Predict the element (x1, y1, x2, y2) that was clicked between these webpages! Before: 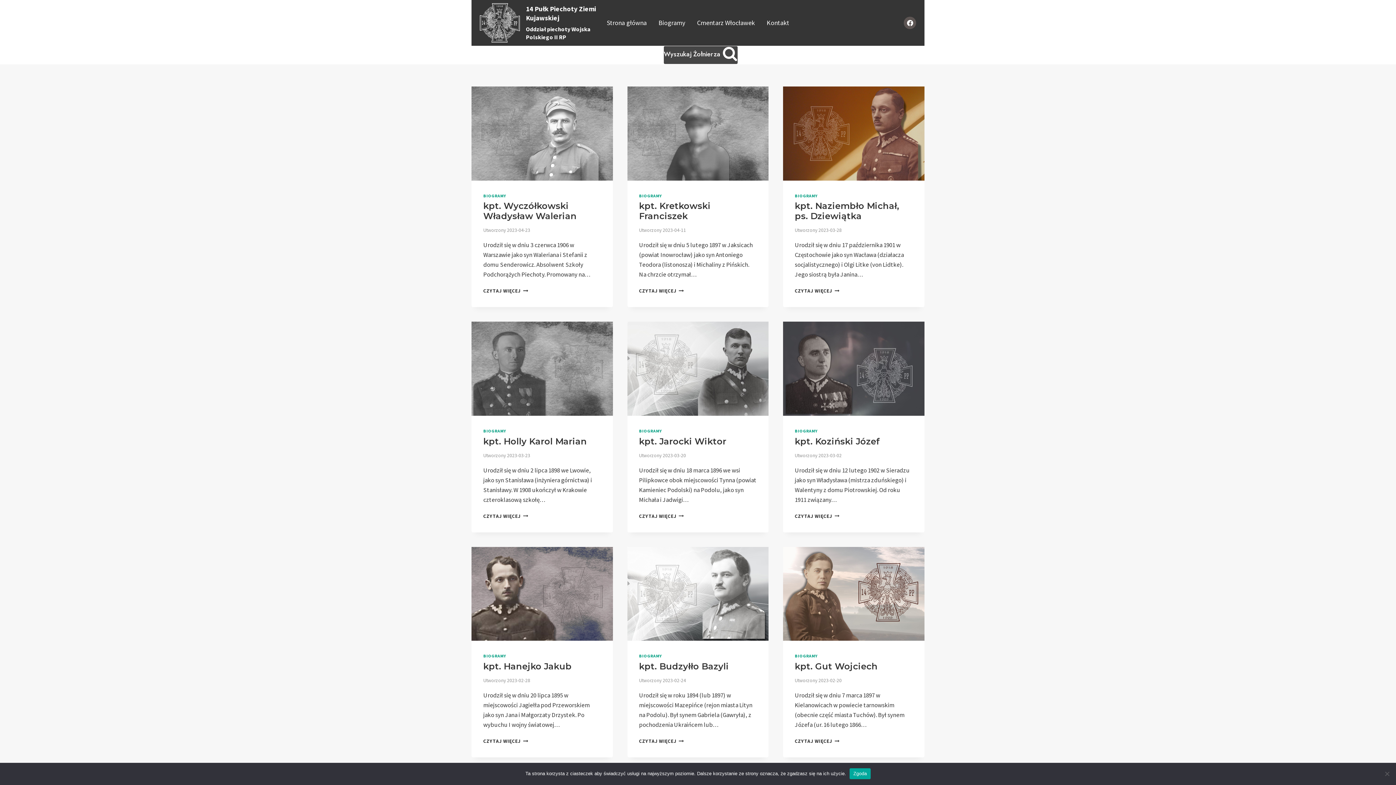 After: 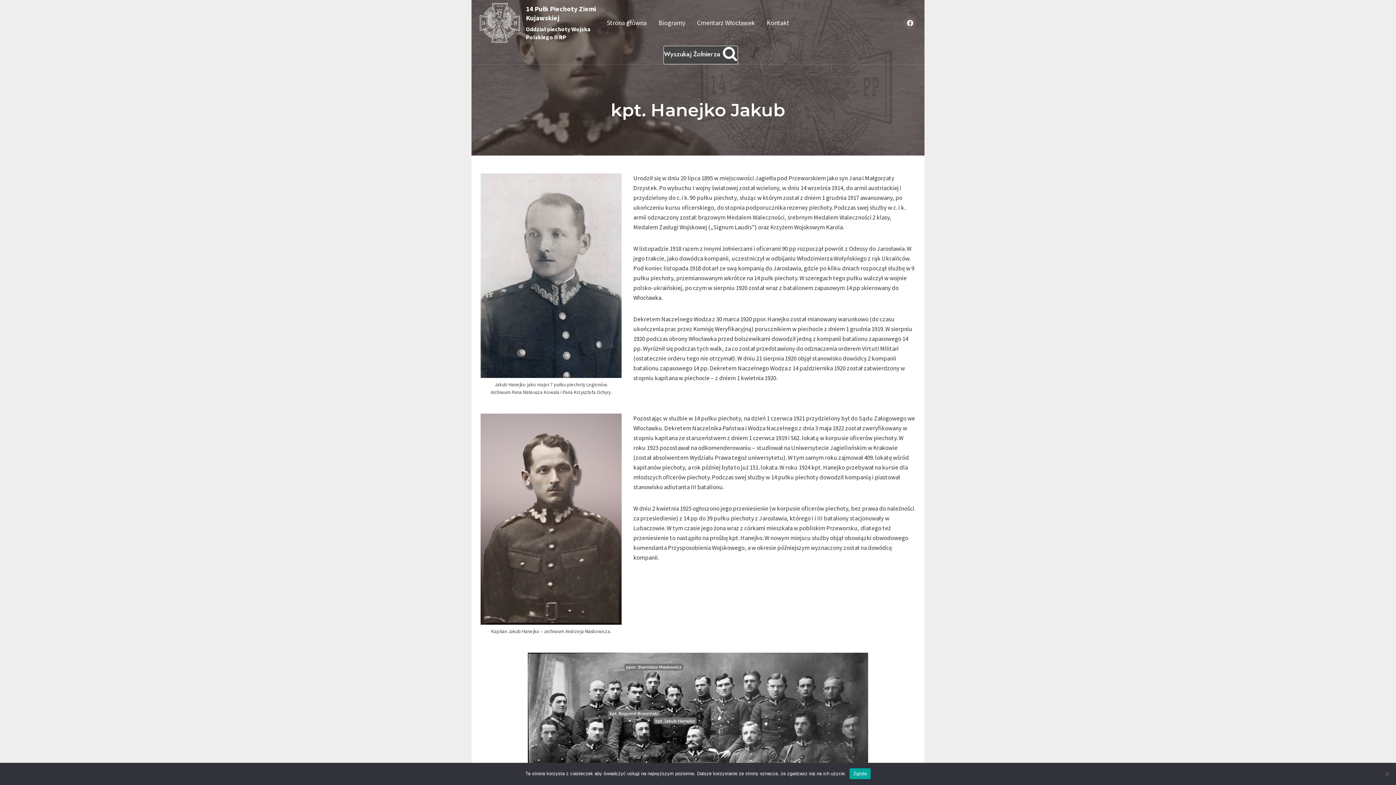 Action: bbox: (483, 661, 571, 672) label: kpt. Hanejko Jakub